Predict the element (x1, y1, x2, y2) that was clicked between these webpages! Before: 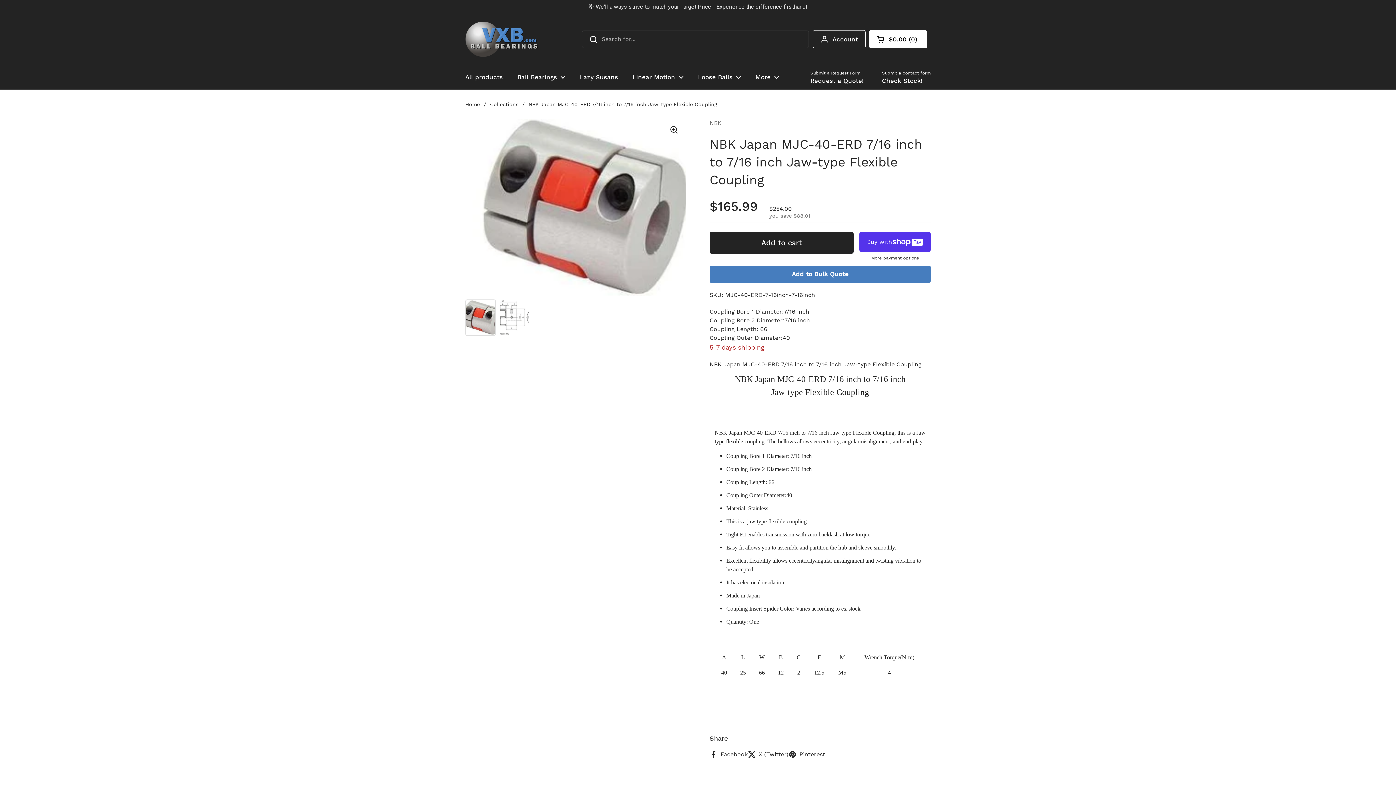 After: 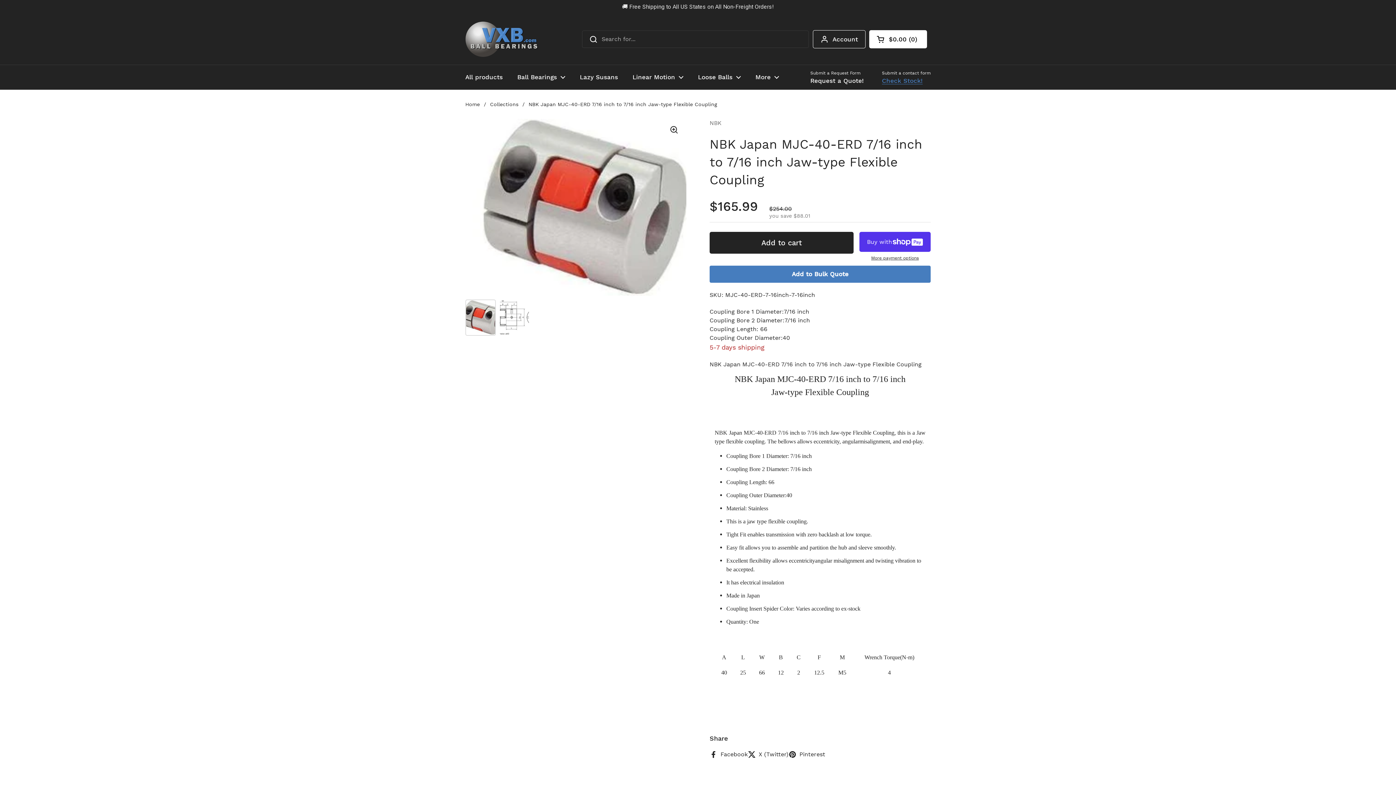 Action: bbox: (882, 56, 930, 70) label: Submit a contact form
Check Stock!